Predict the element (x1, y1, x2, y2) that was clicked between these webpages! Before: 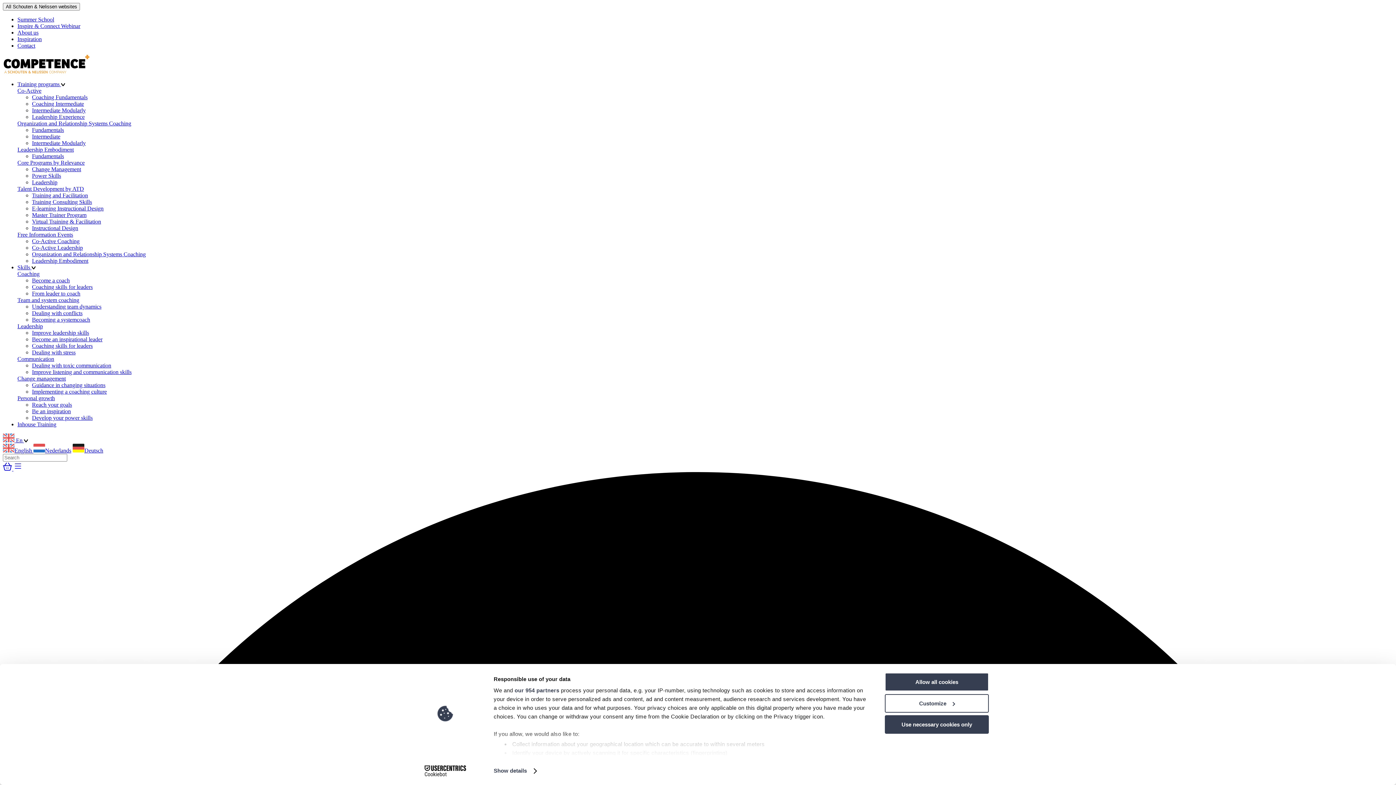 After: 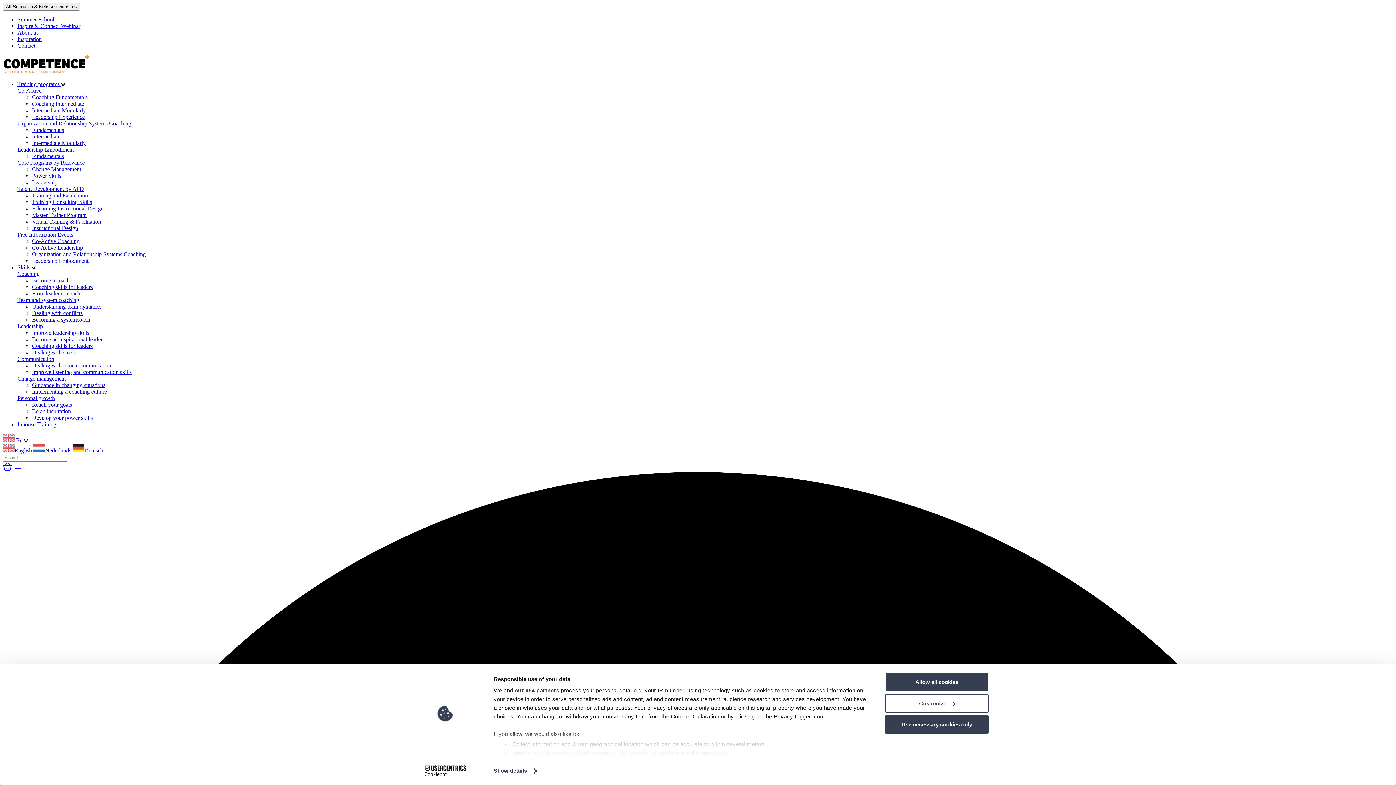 Action: label: Team and system coaching bbox: (17, 297, 79, 303)